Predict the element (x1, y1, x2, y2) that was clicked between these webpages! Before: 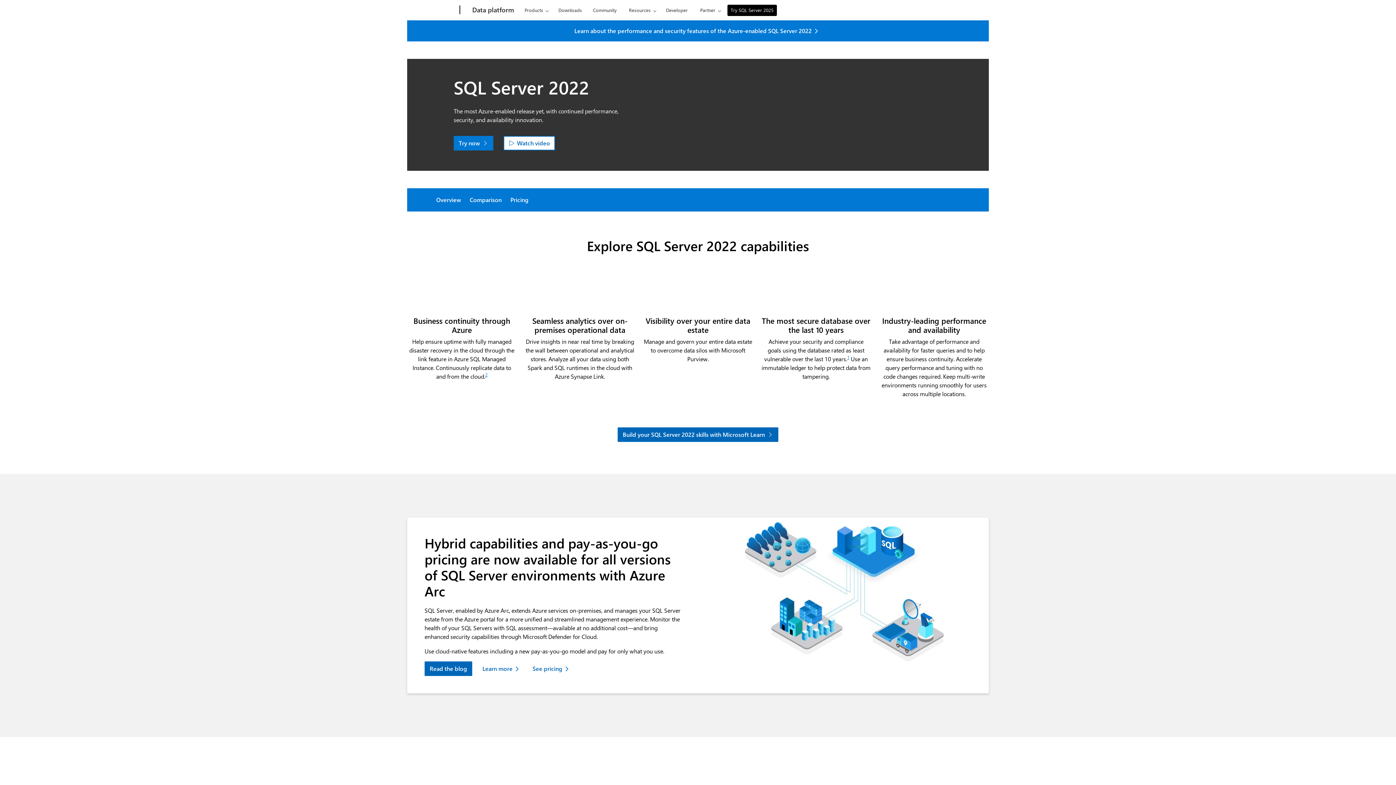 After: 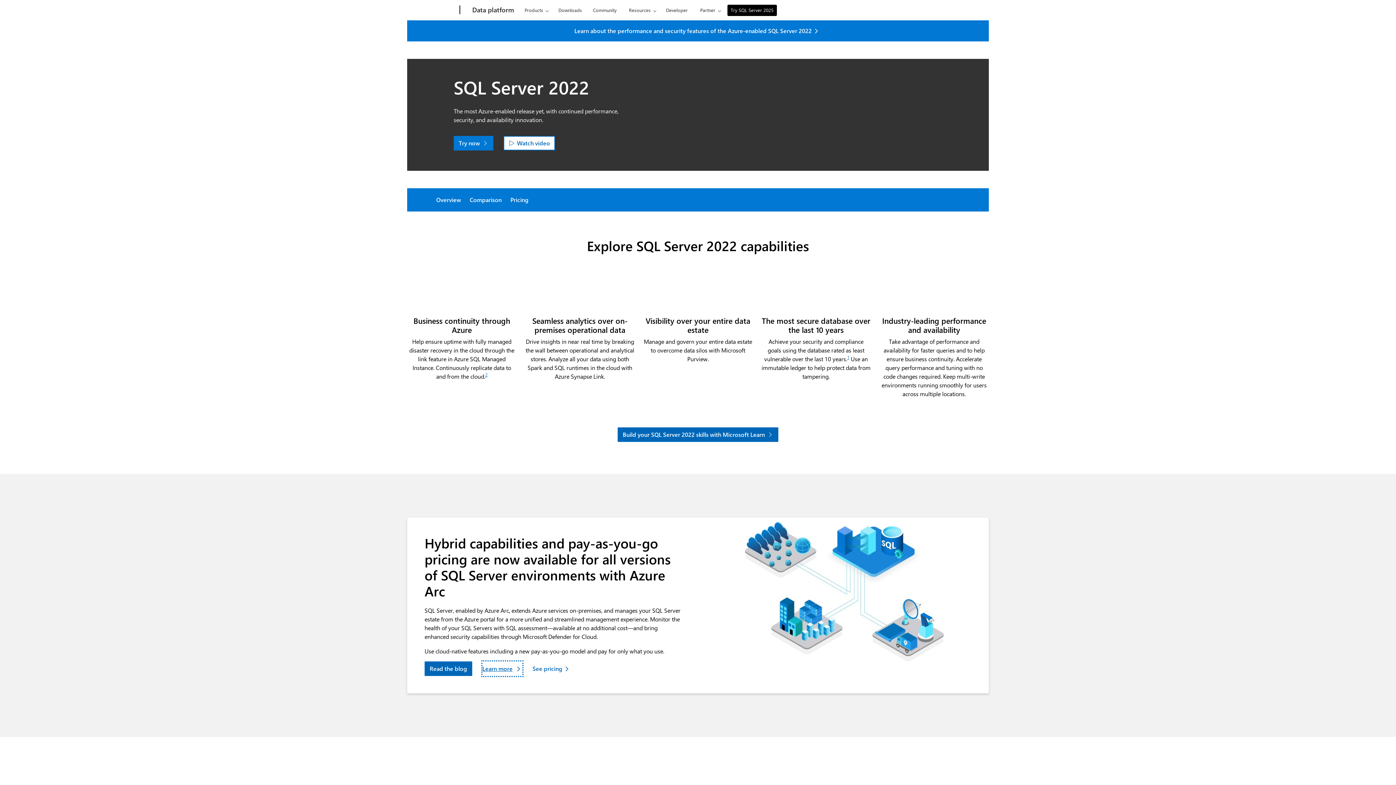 Action: bbox: (482, 661, 522, 676) label: Learn more about Azure Arc-enabled SQL Server